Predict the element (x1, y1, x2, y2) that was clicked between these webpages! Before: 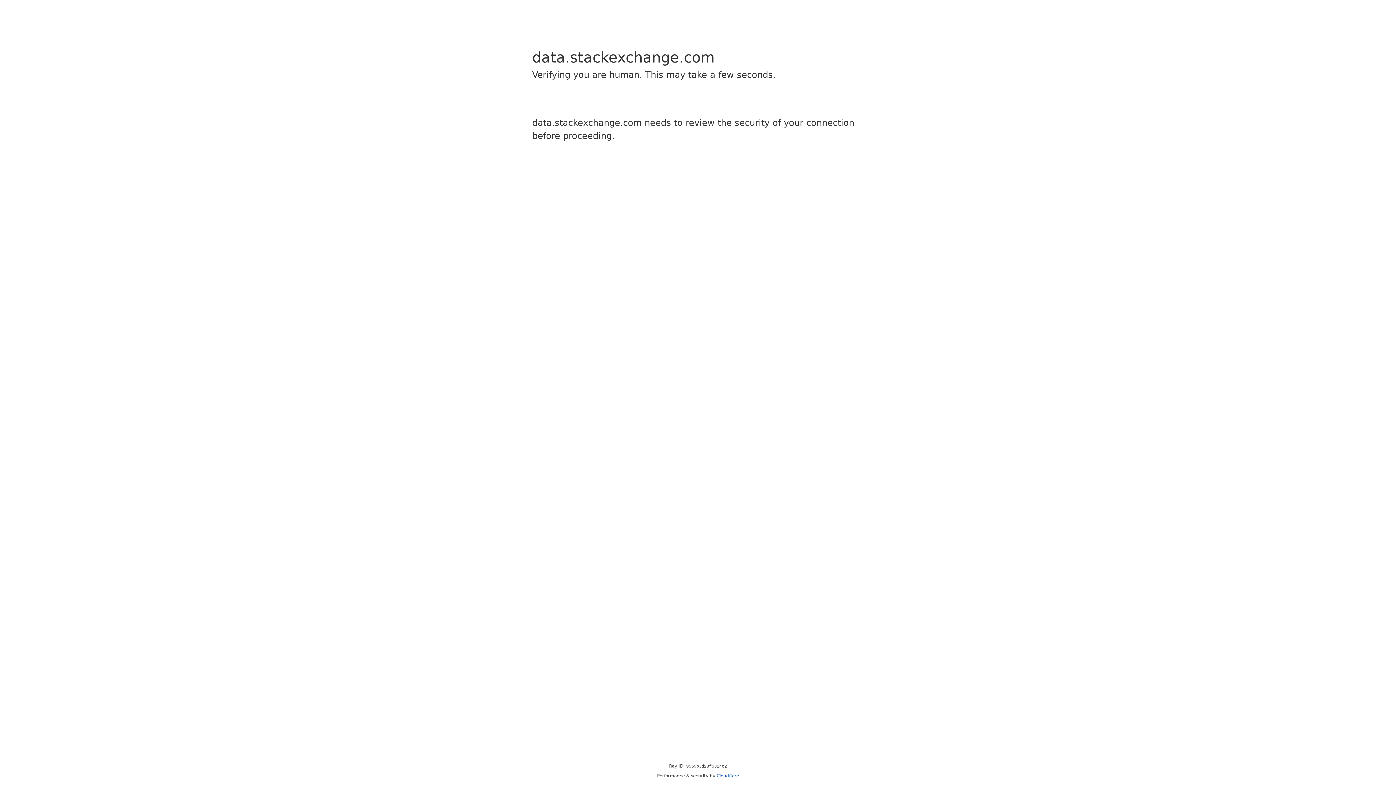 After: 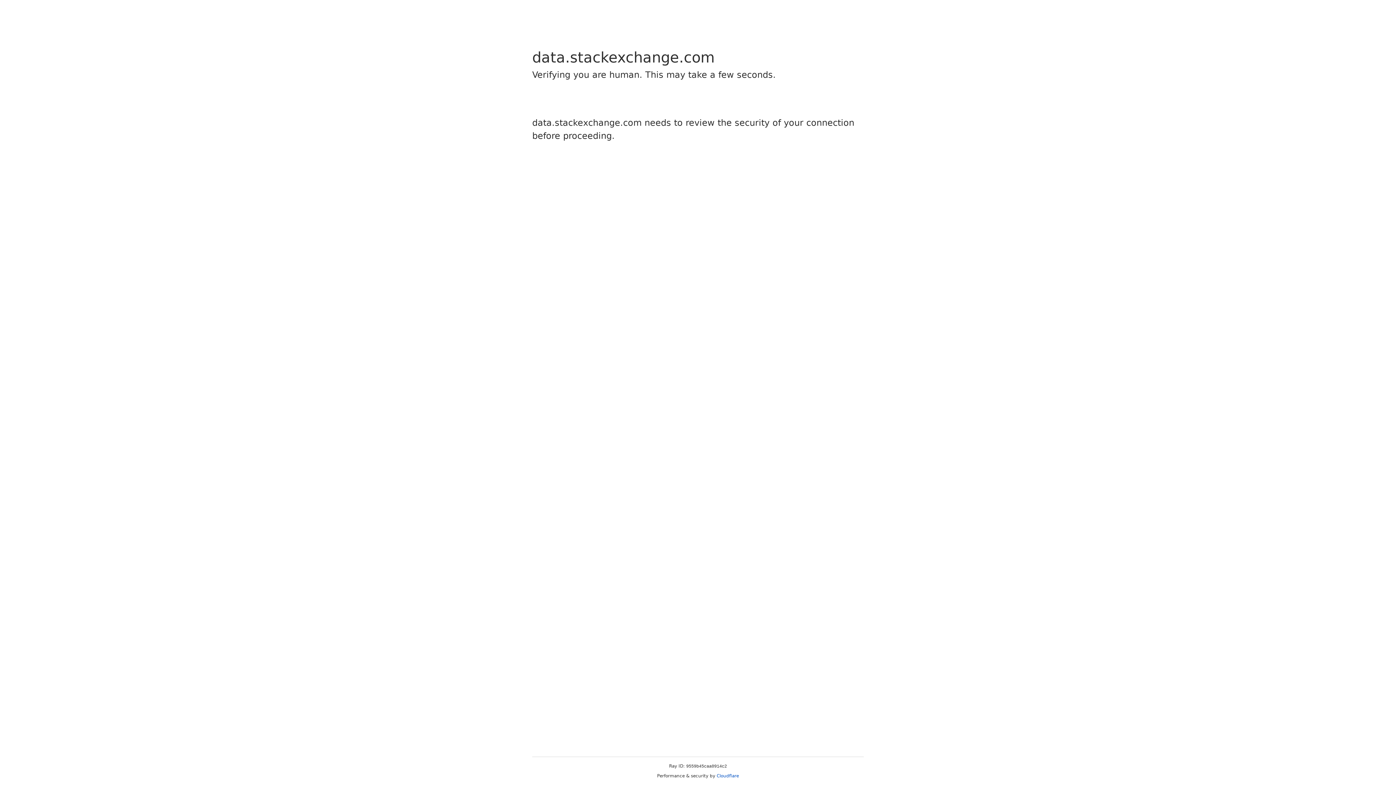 Action: bbox: (716, 773, 739, 778) label: Cloudflare